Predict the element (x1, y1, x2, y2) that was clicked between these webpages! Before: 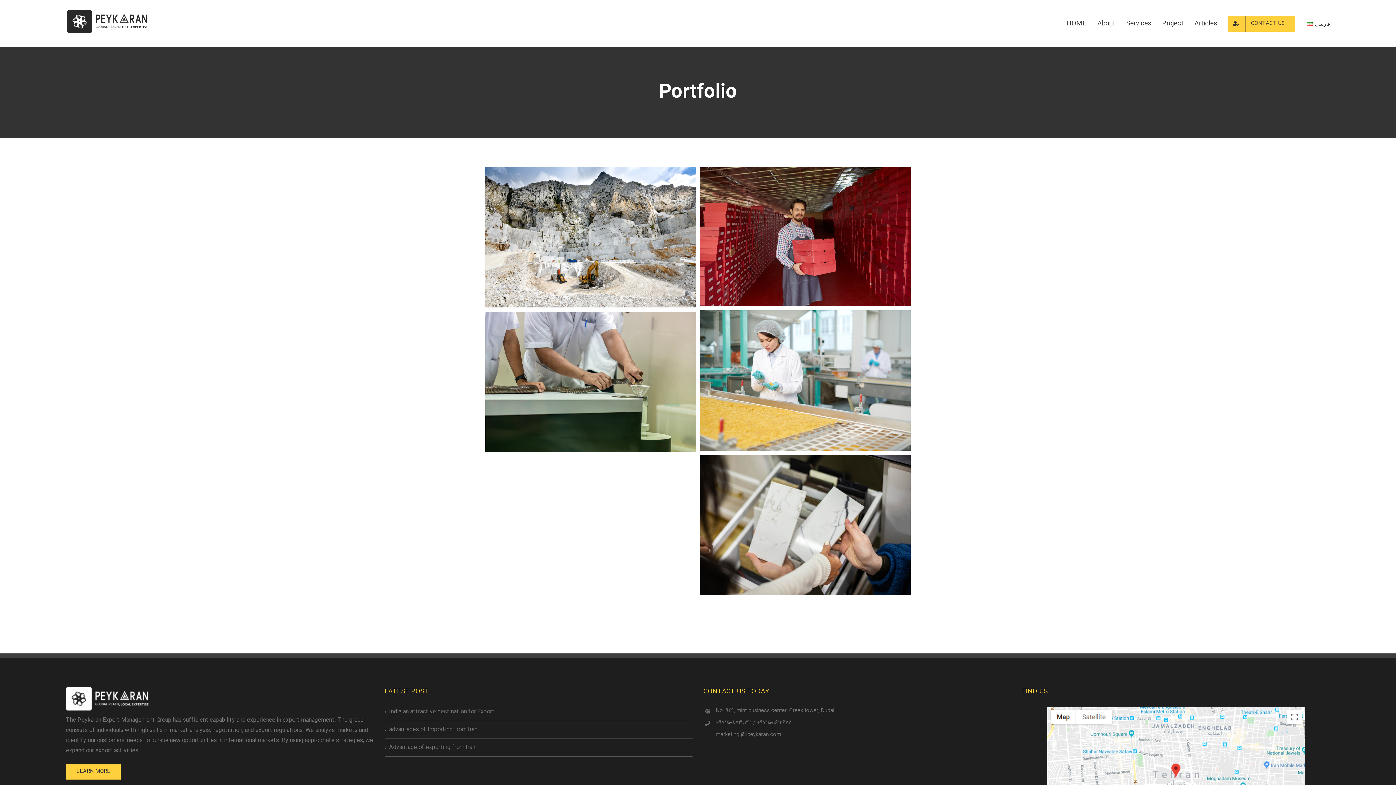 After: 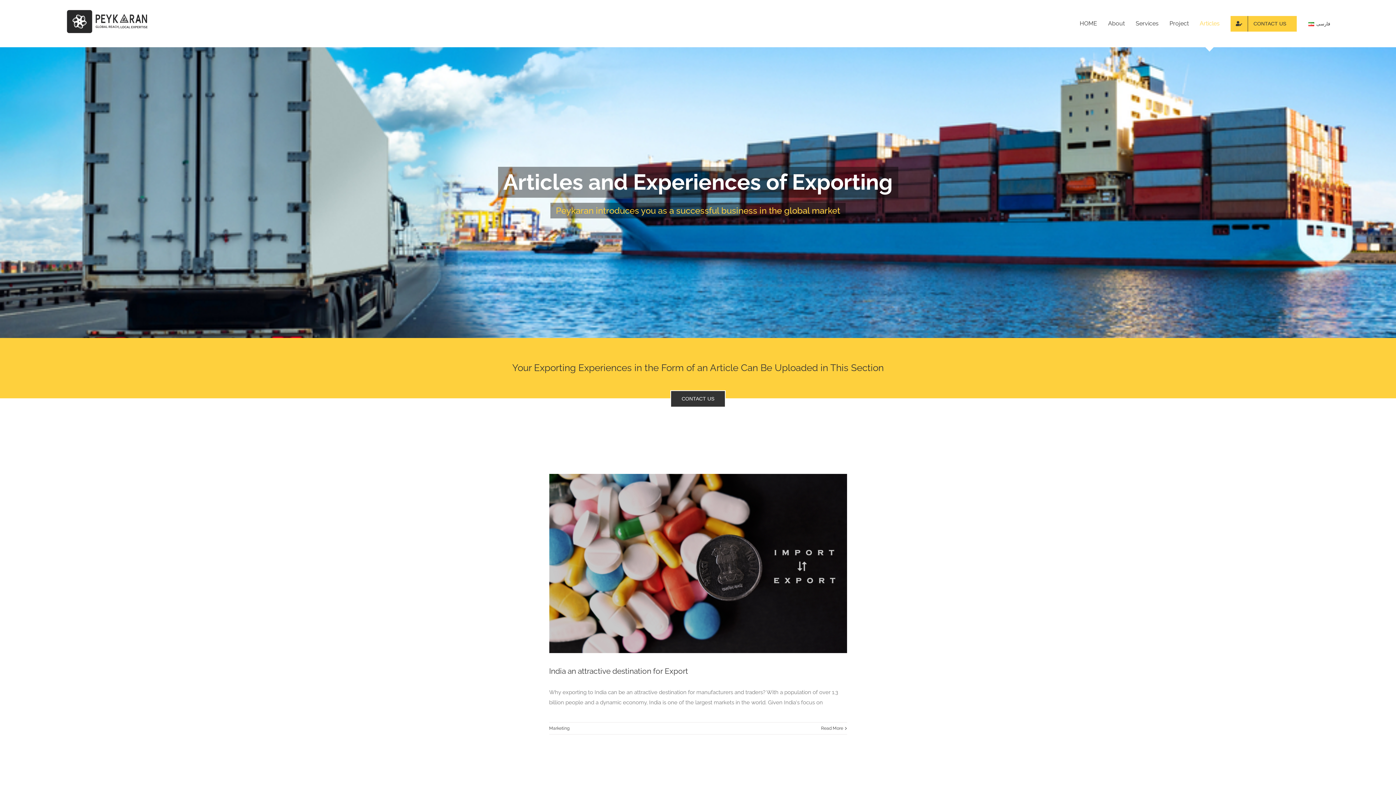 Action: label: Articles bbox: (1194, 0, 1217, 47)